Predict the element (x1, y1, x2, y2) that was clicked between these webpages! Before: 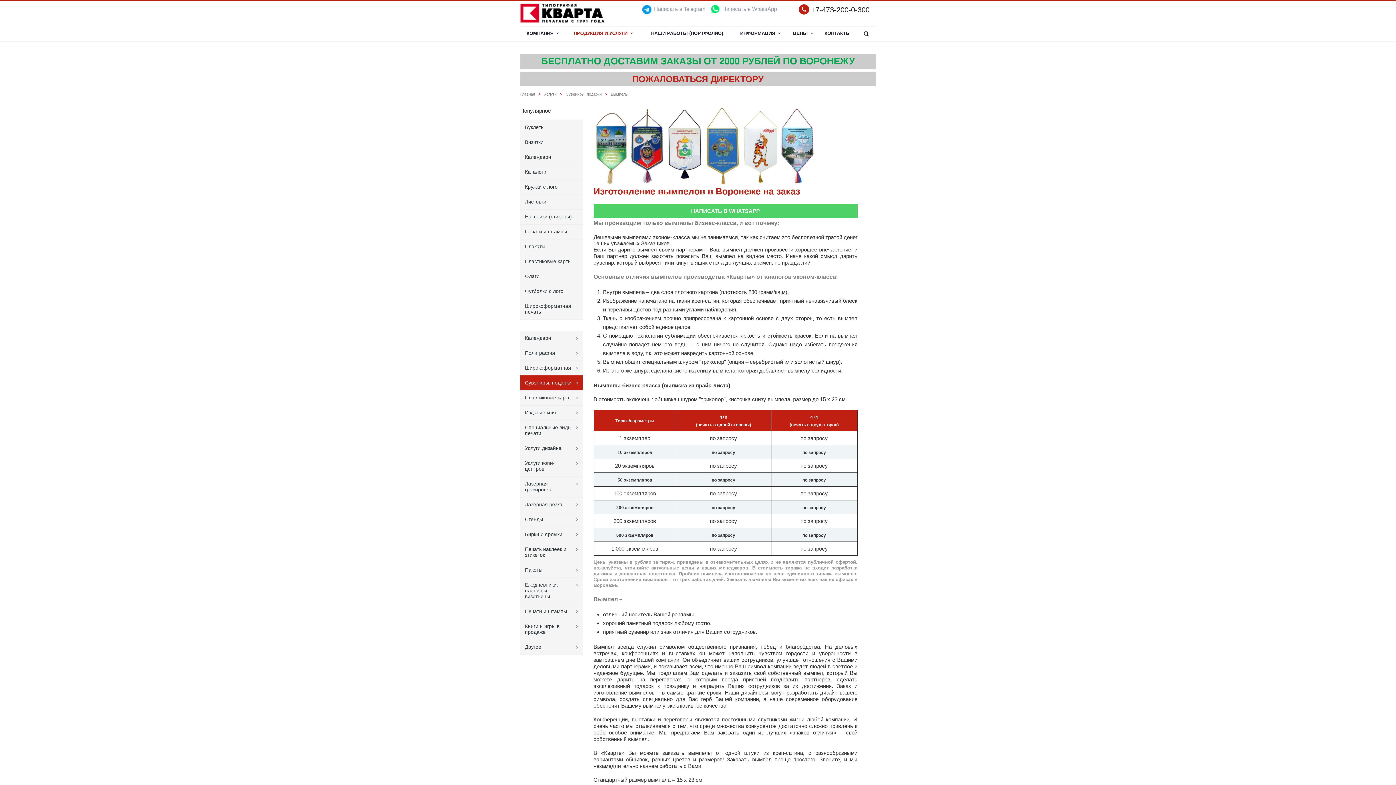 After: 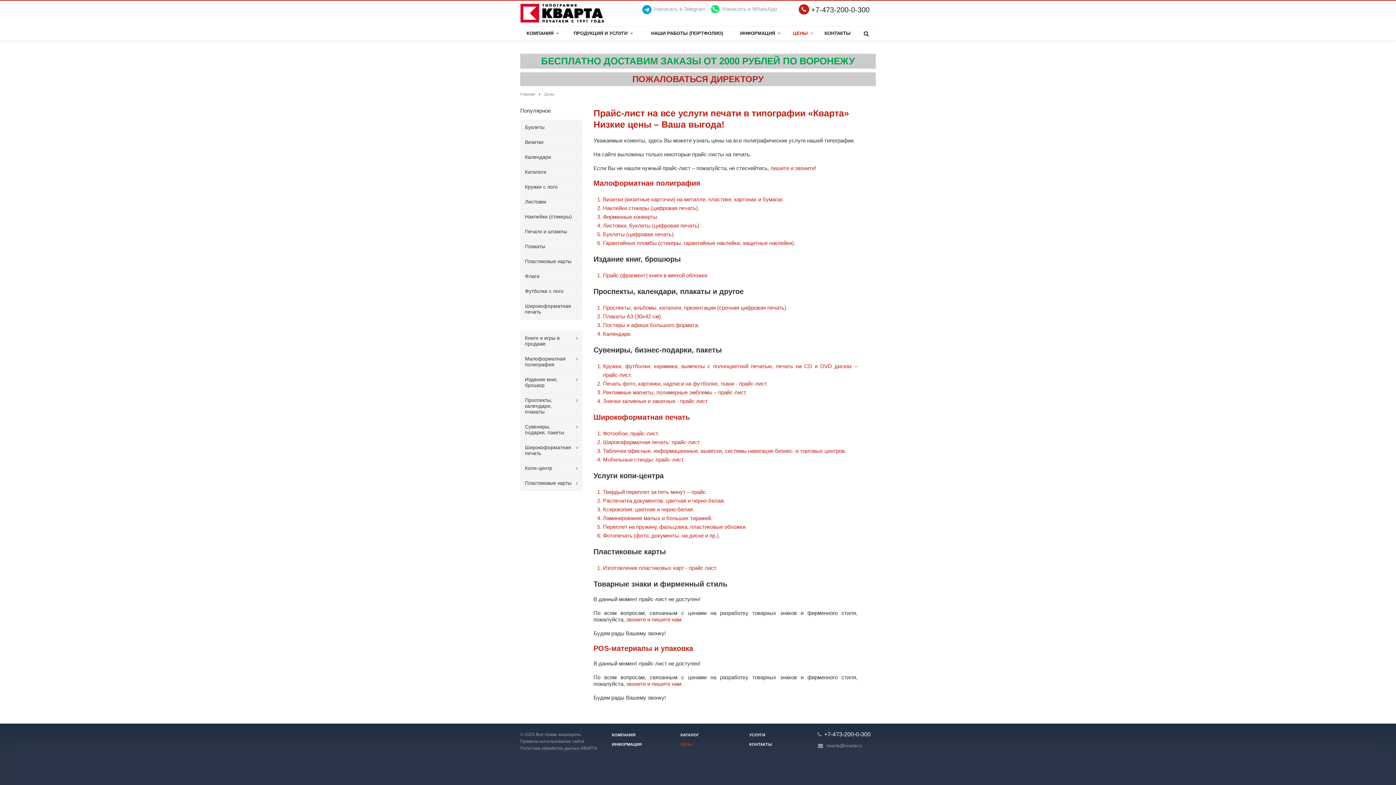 Action: bbox: (787, 26, 818, 40) label: ЦЕНЫ  